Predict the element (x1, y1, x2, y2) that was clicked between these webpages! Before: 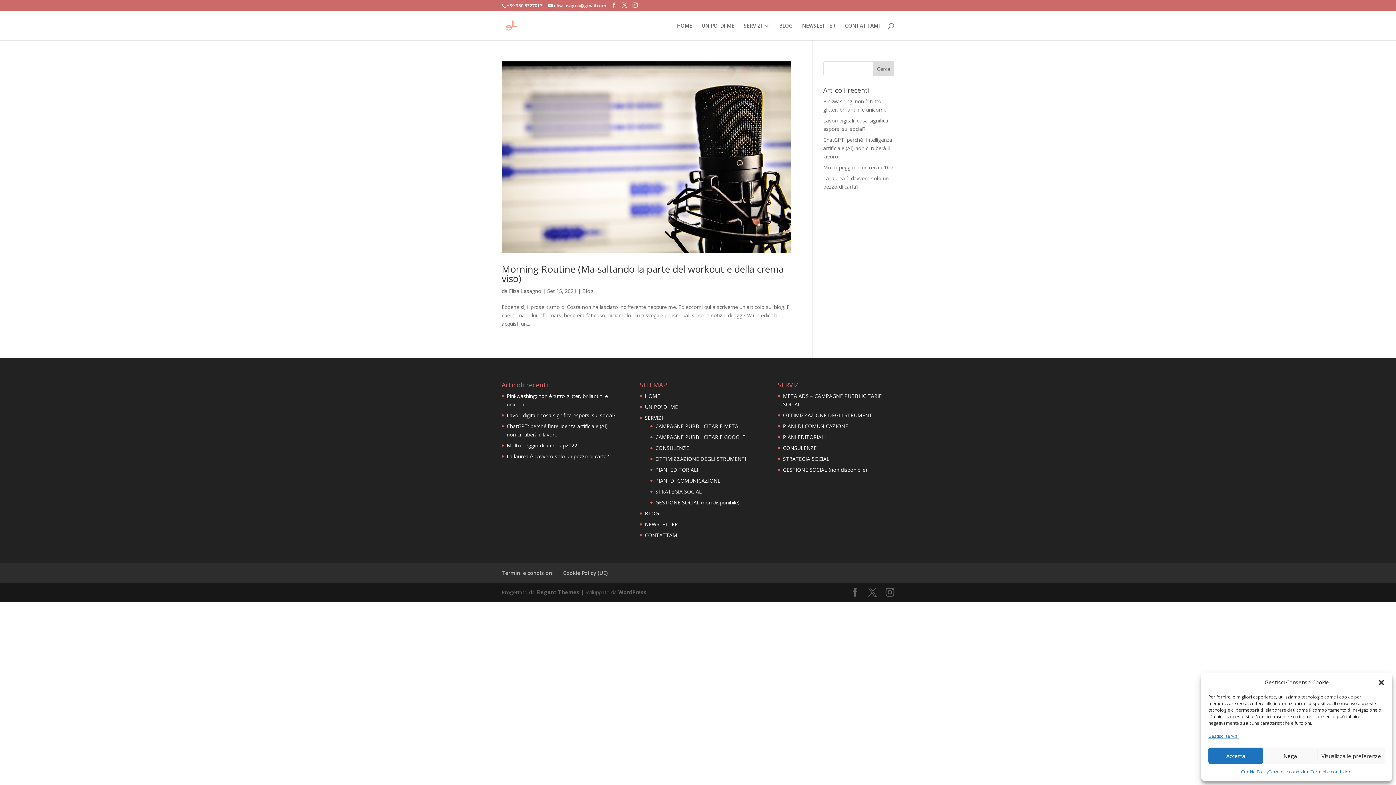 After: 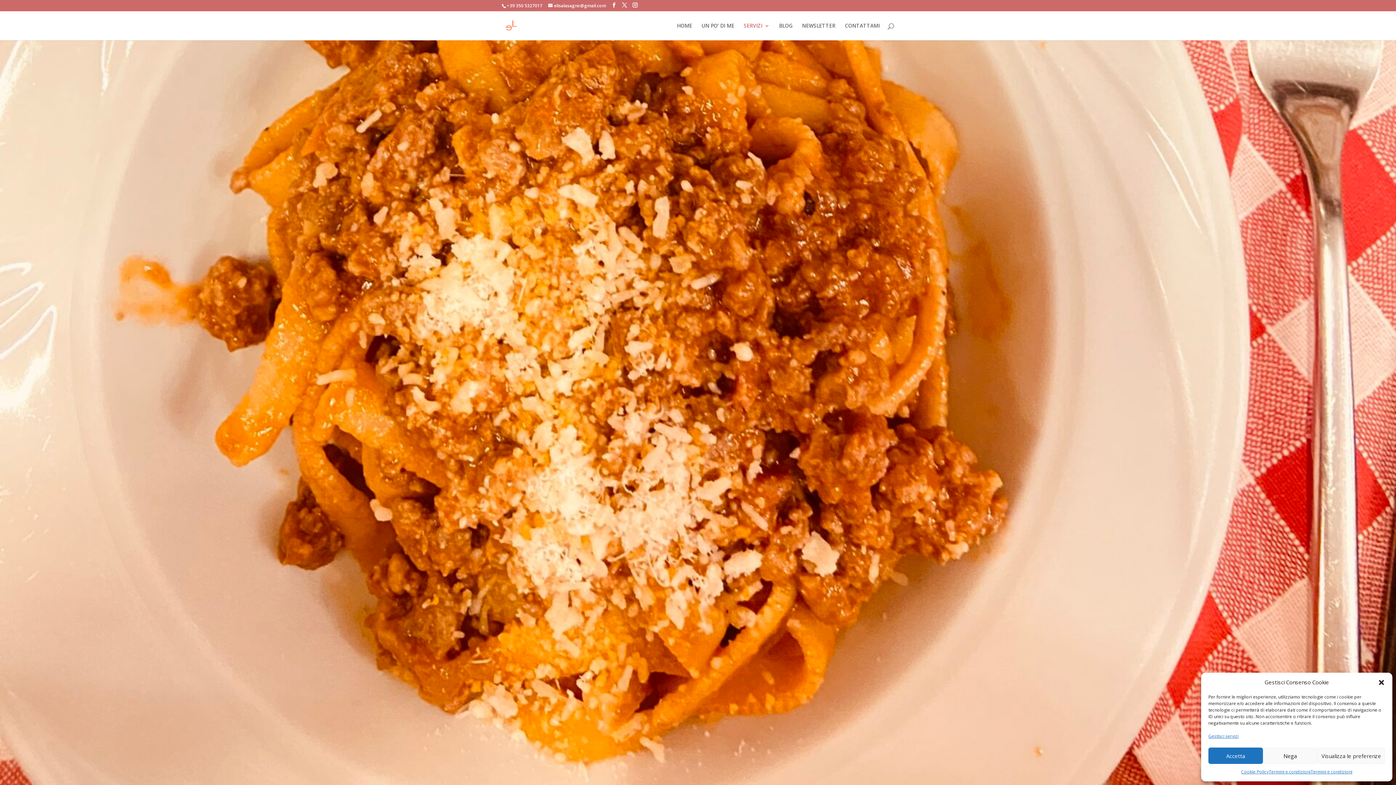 Action: label: SERVIZI bbox: (645, 414, 663, 421)